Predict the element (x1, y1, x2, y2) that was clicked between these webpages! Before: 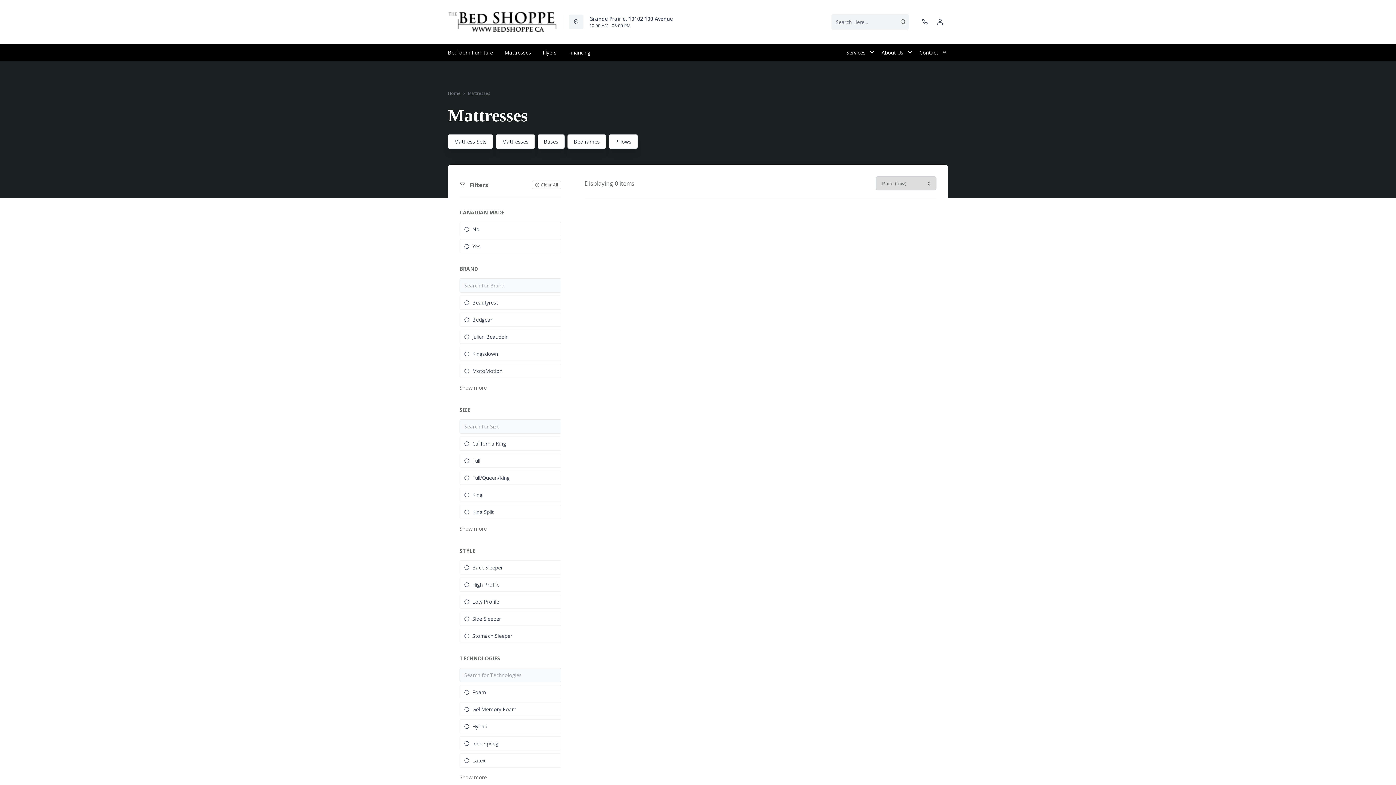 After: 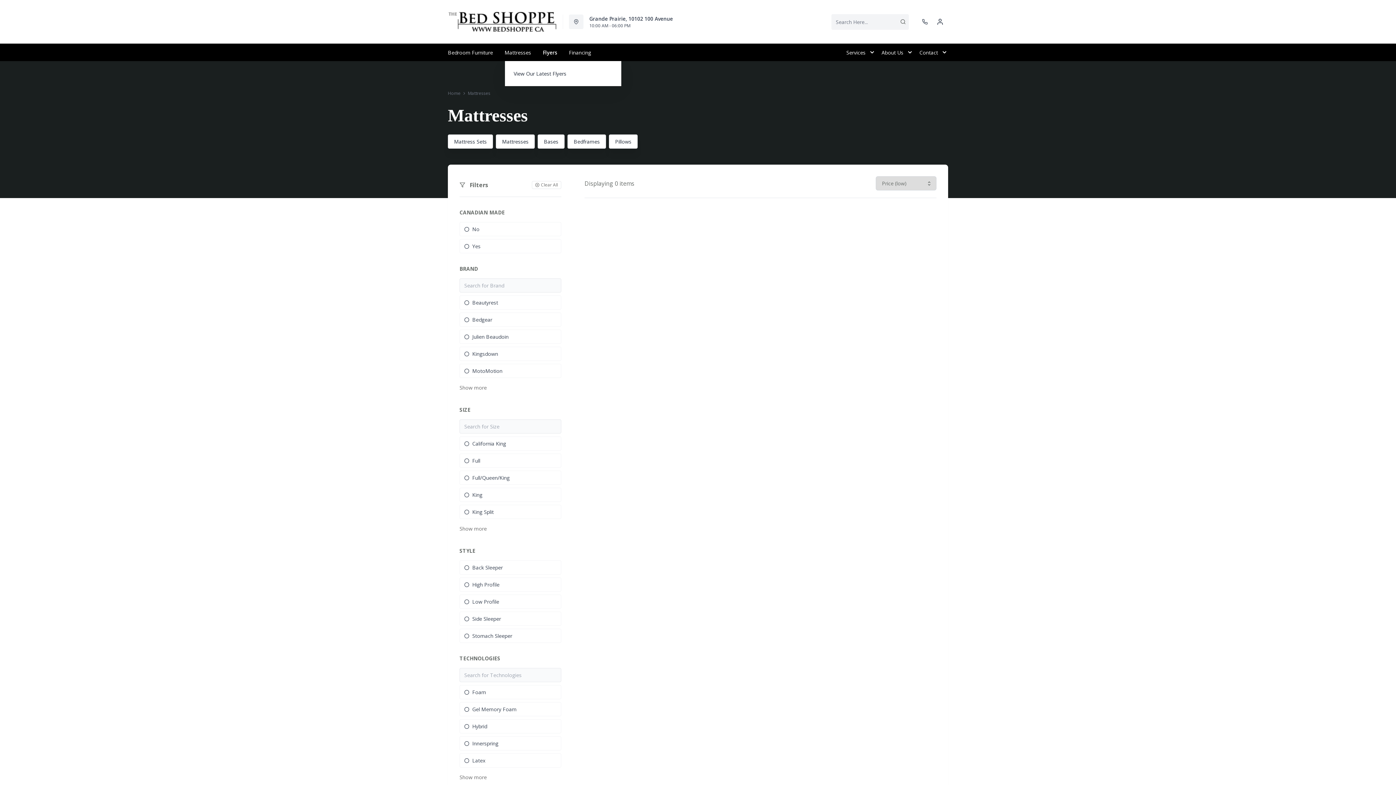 Action: bbox: (537, 43, 562, 61) label: Flyers